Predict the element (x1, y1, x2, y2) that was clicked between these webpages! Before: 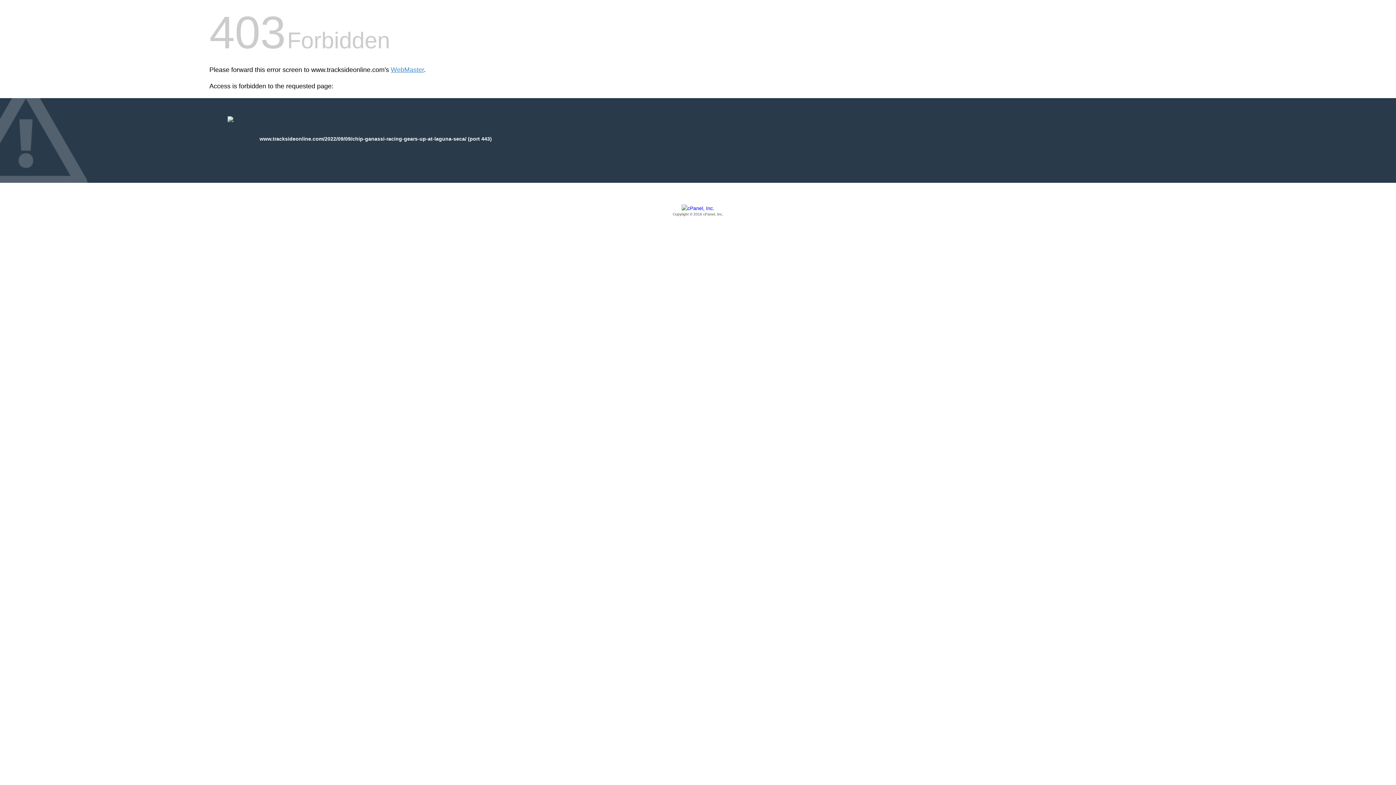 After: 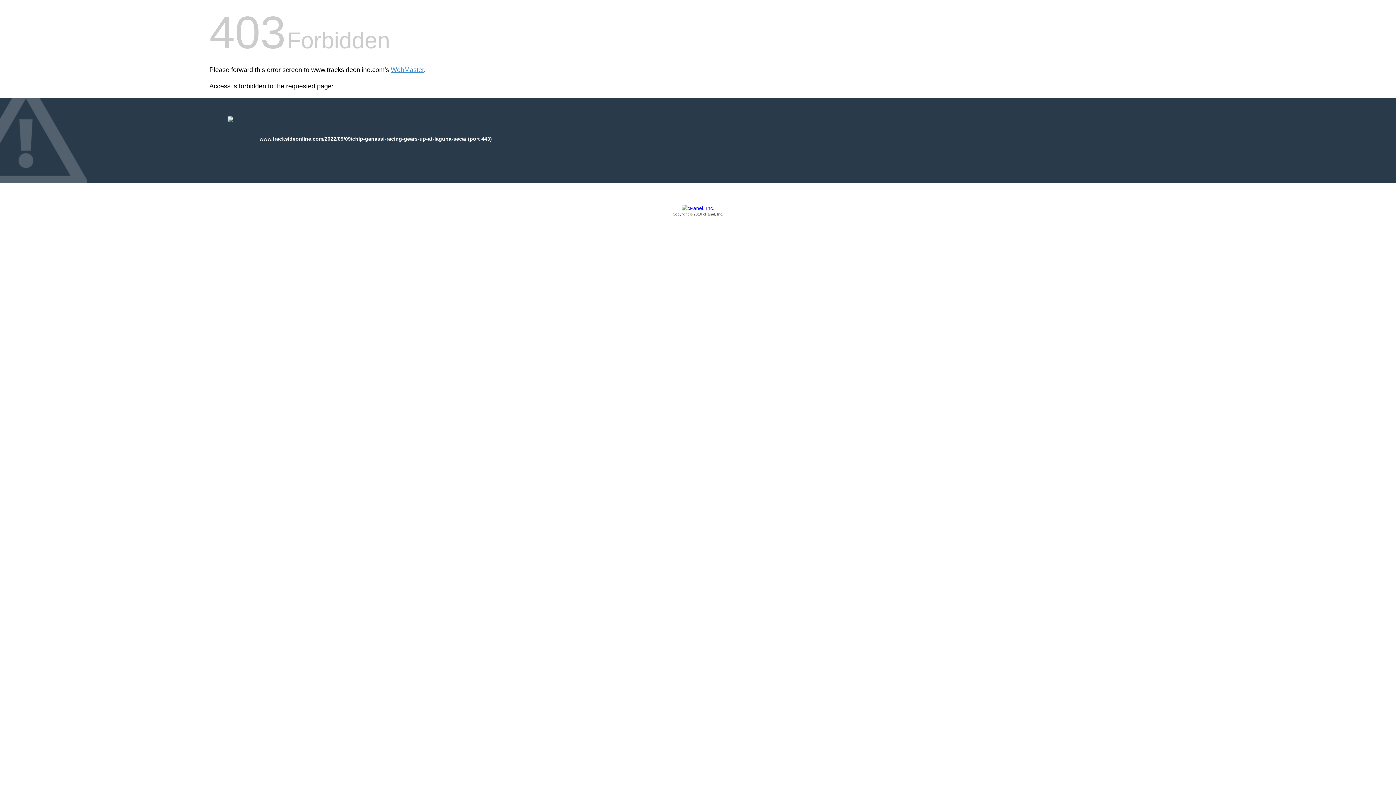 Action: bbox: (209, 205, 1186, 217) label: Copyright © 2016 cPanel, Inc.